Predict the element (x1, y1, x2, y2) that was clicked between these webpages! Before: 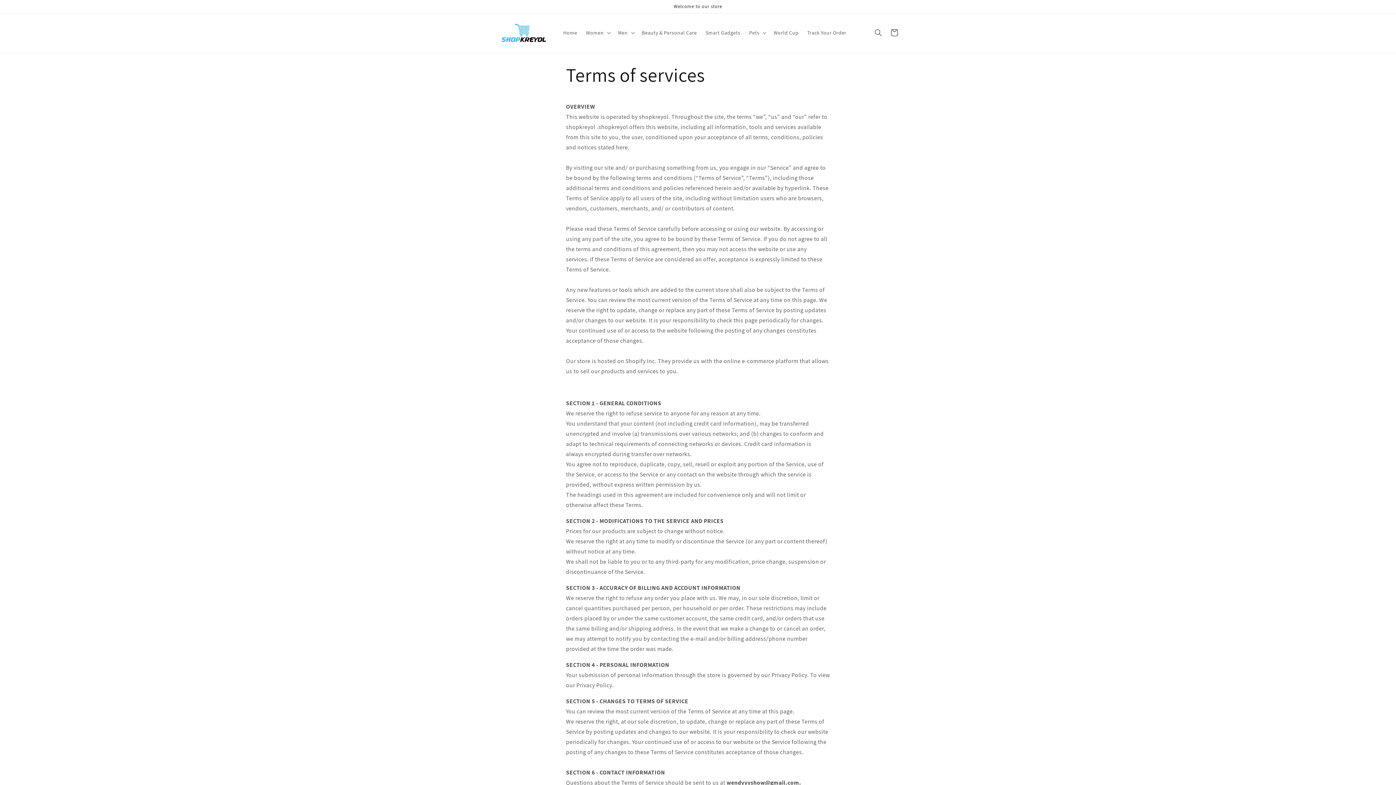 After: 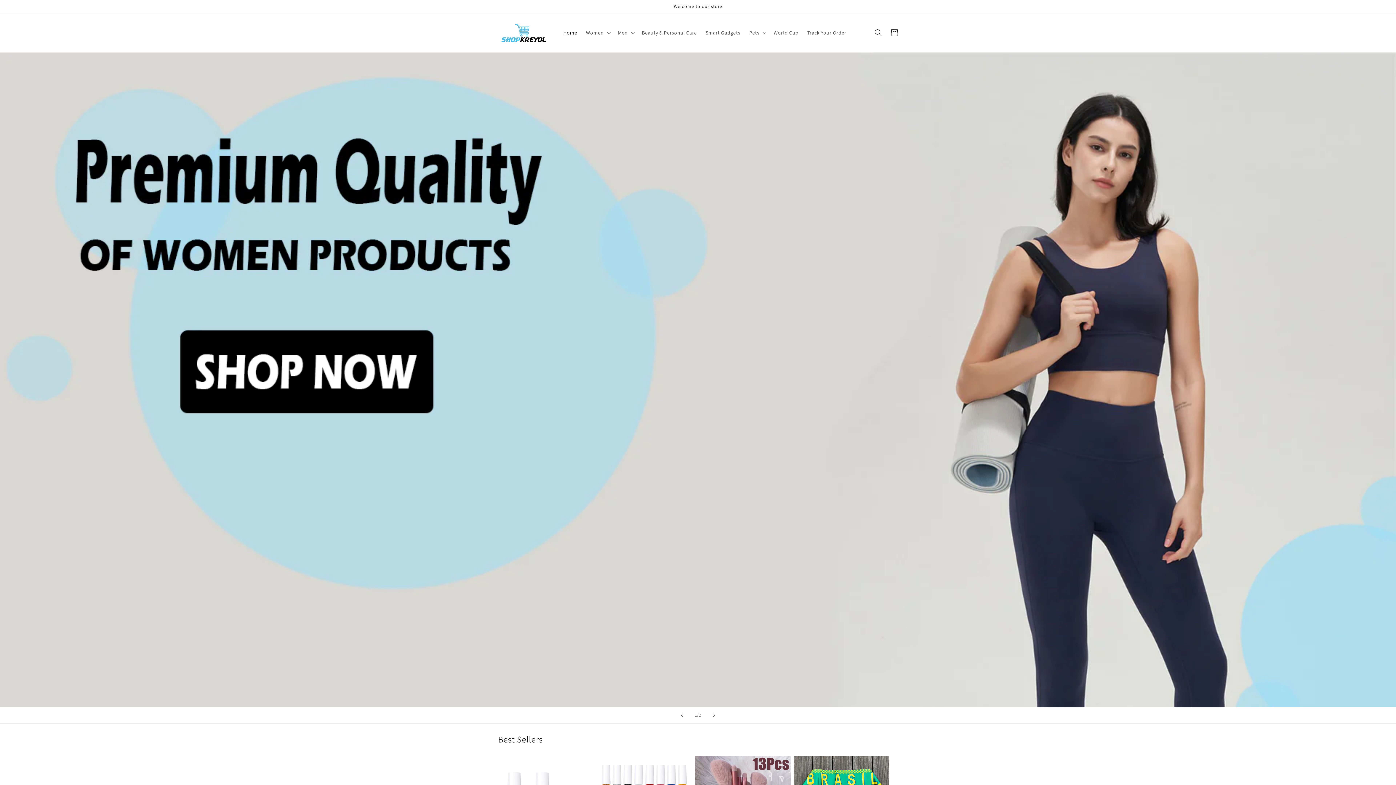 Action: bbox: (495, 20, 551, 45)